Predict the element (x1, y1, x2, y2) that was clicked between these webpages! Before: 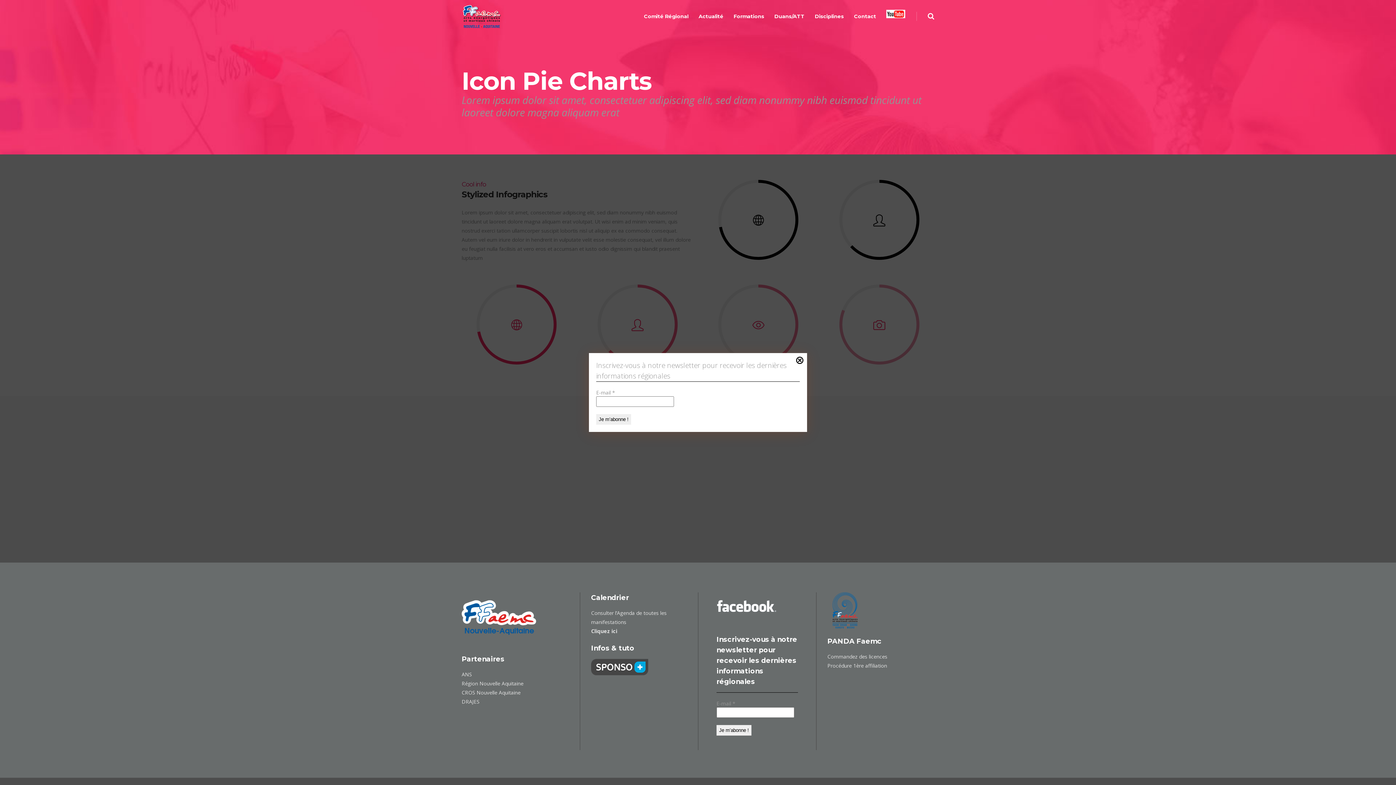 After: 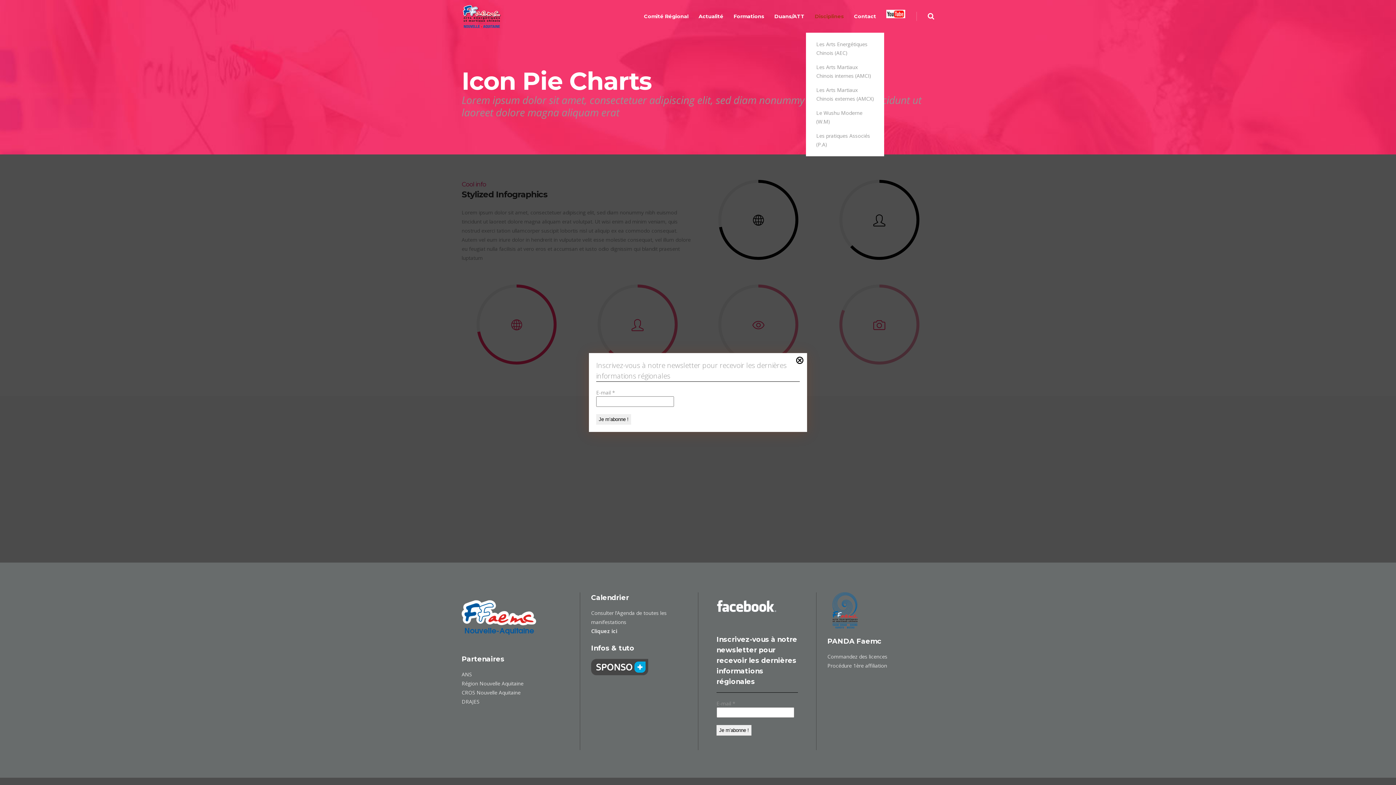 Action: bbox: (806, 0, 852, 32) label: Disciplines